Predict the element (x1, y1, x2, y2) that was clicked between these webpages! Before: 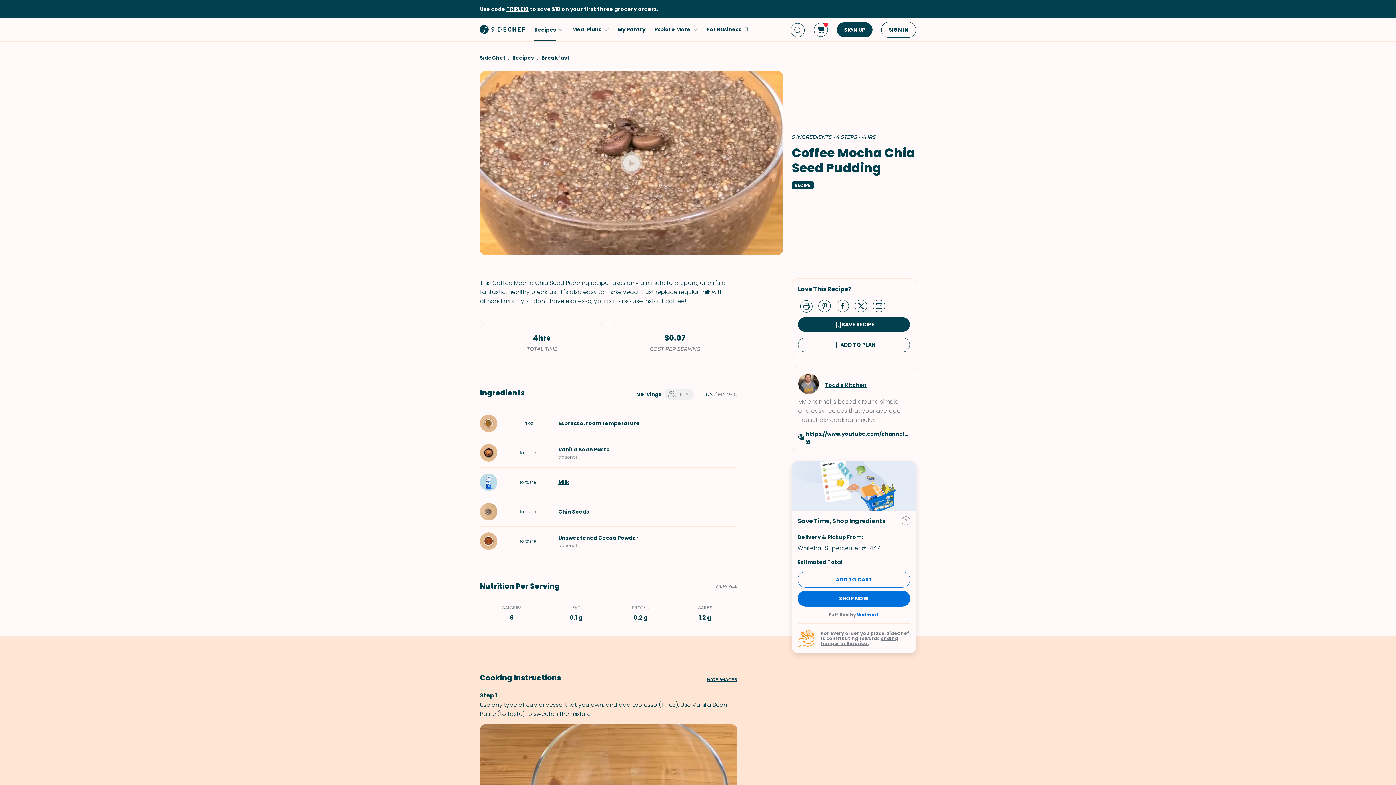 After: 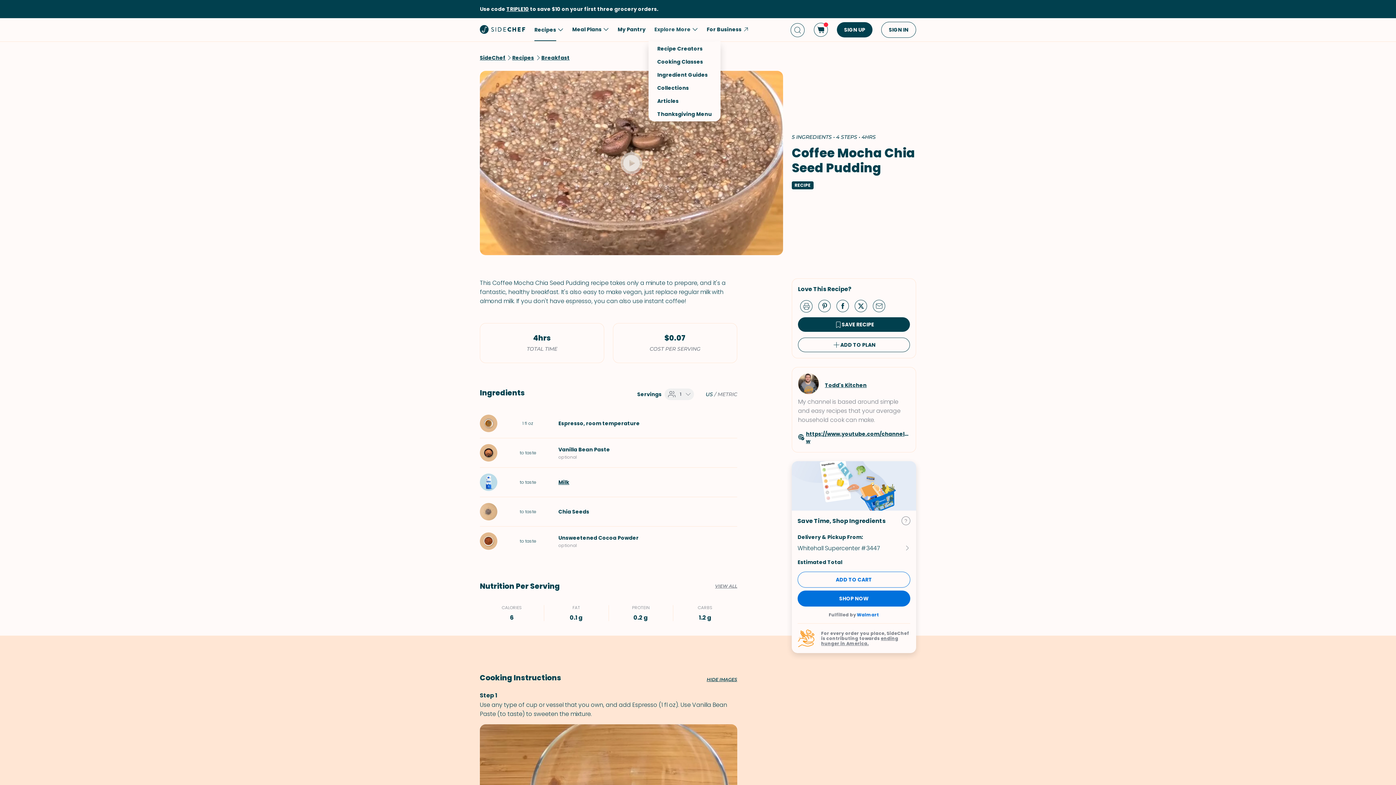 Action: label: Explore More bbox: (654, 18, 698, 41)